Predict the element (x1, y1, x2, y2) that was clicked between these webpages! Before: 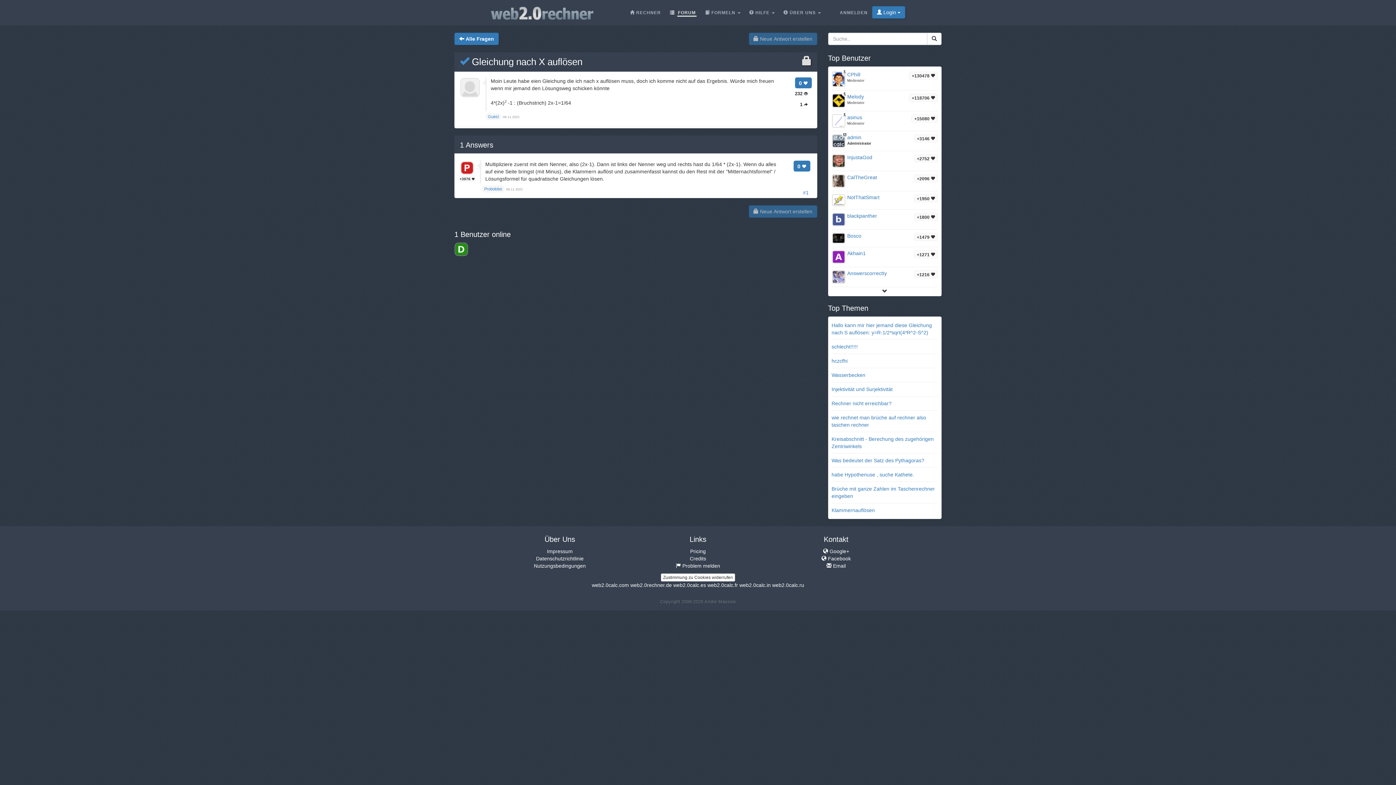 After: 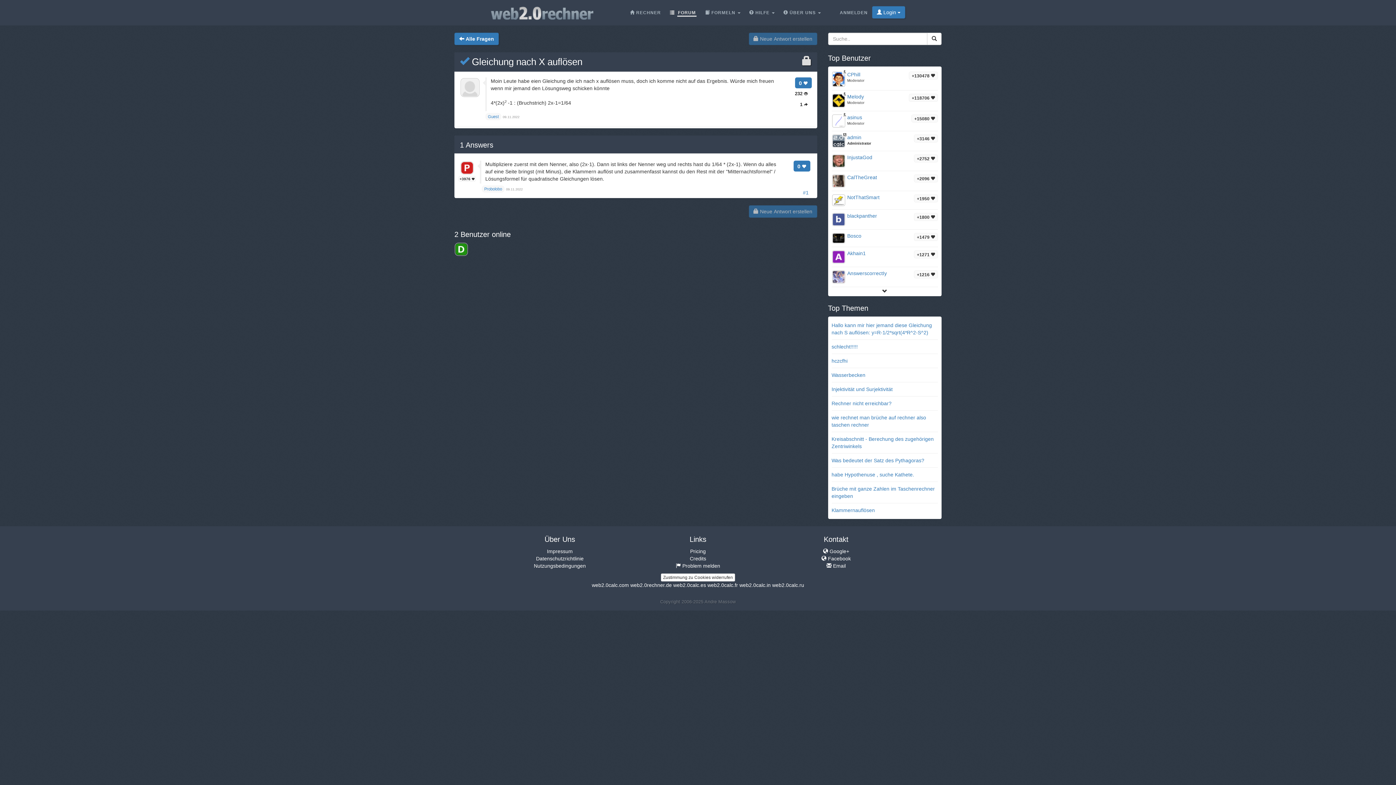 Action: label:  Gleichung nach X auflösen bbox: (460, 56, 582, 67)